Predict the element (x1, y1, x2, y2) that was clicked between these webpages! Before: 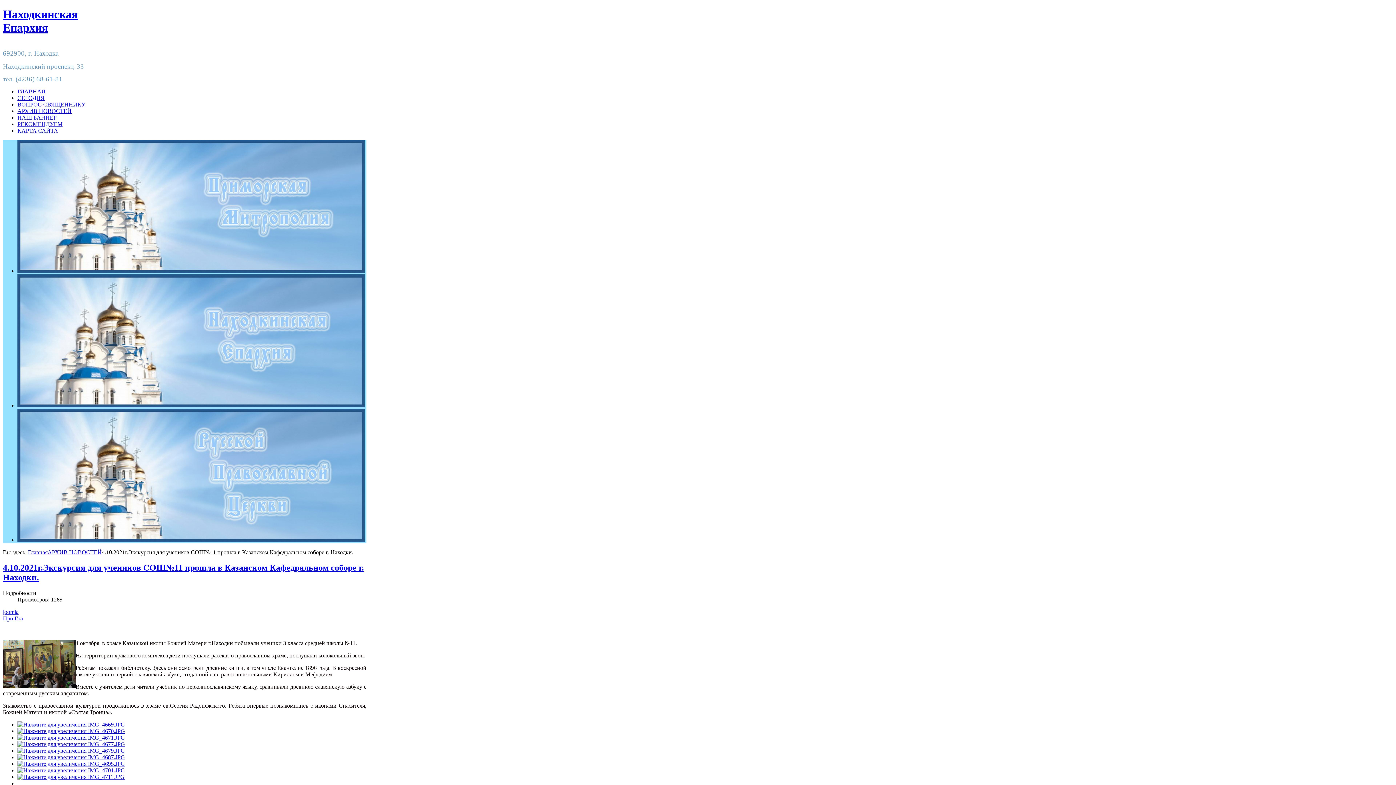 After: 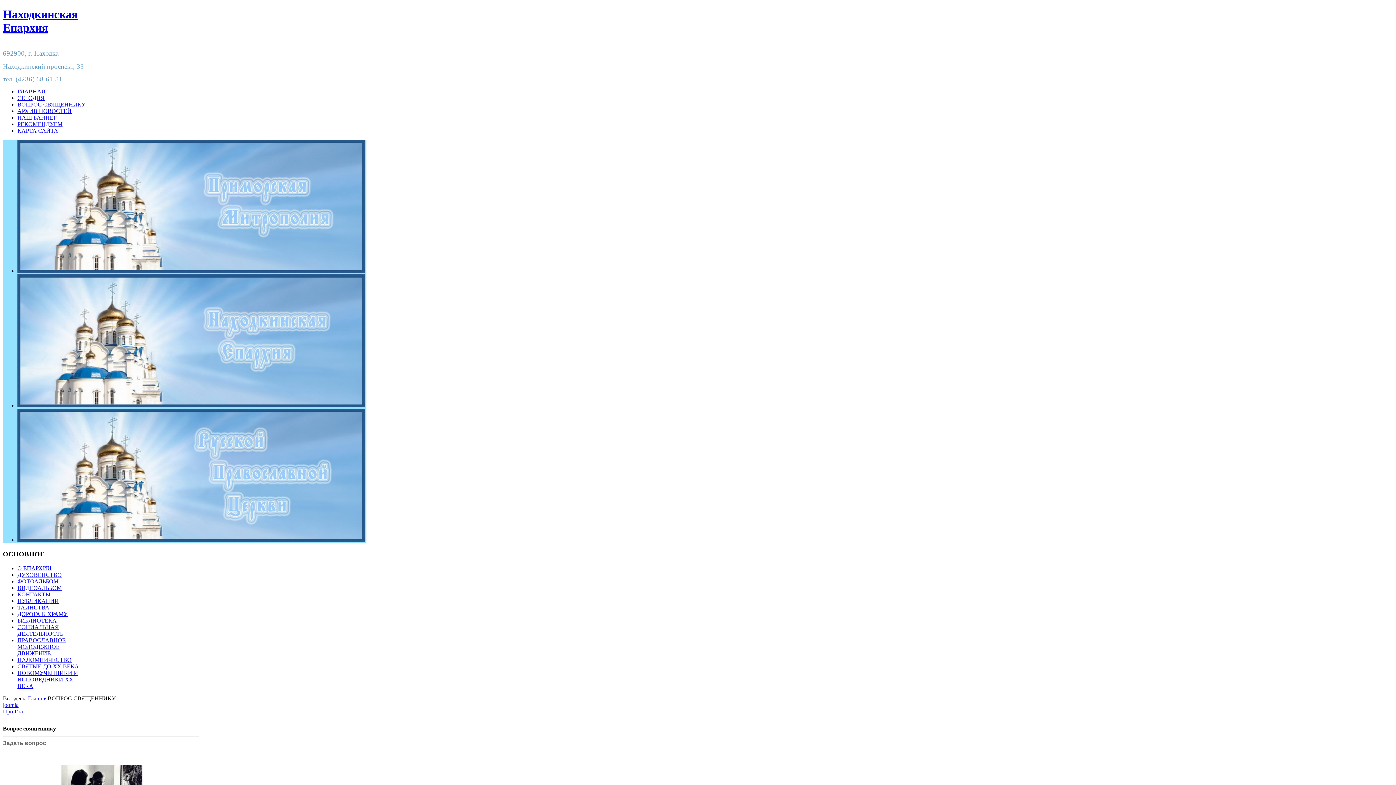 Action: bbox: (17, 101, 85, 107) label: ВОПРОС СВЯЩЕННИКУ